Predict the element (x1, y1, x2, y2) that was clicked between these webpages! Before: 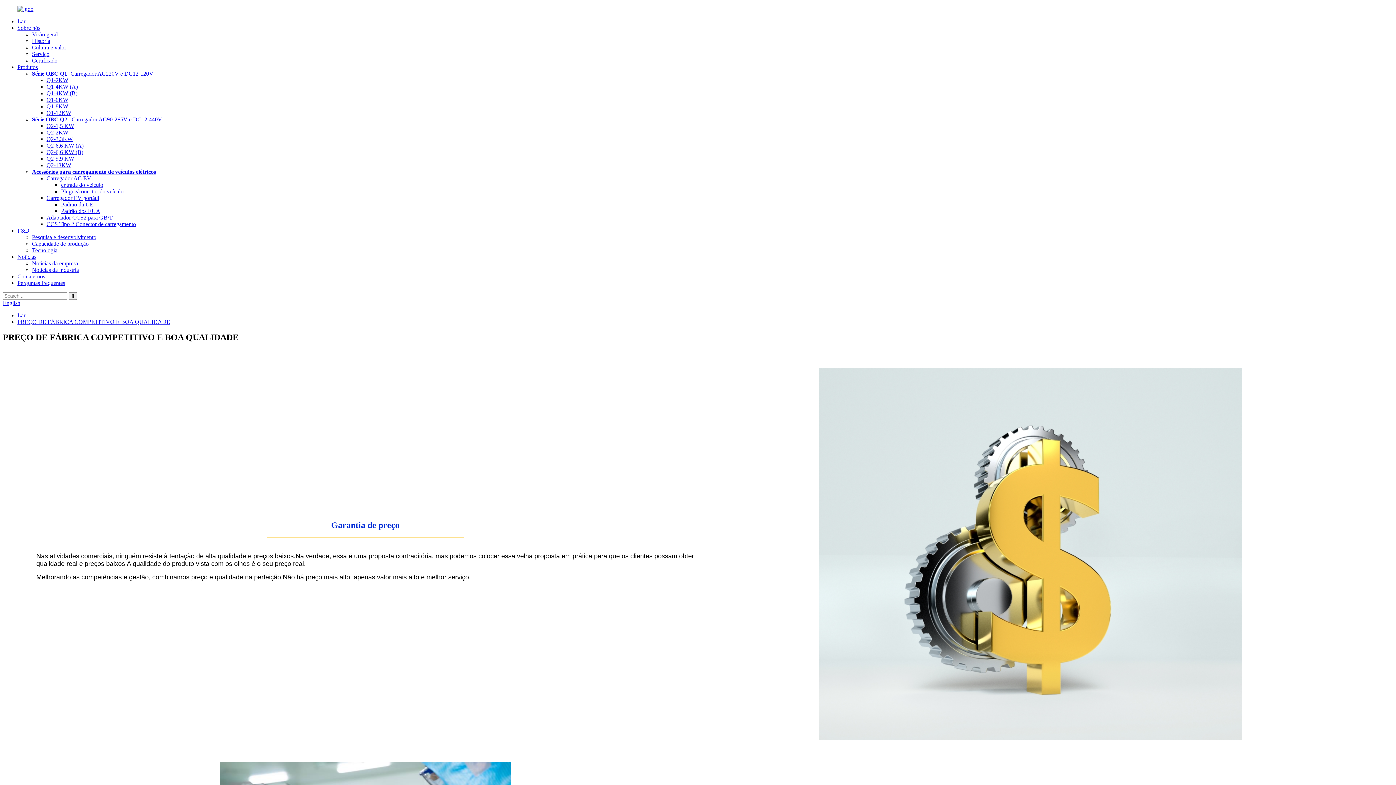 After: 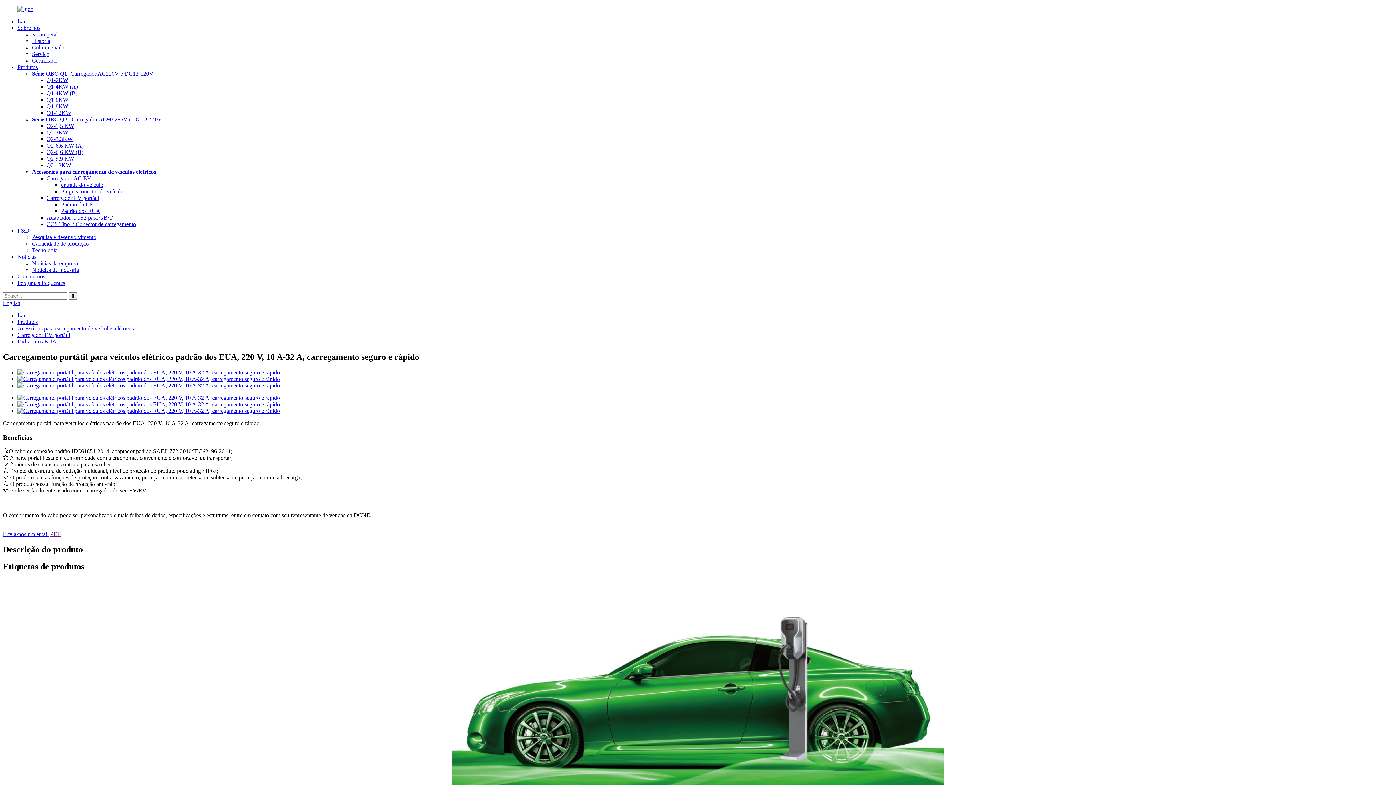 Action: label: Padrão dos EUA bbox: (61, 208, 100, 214)